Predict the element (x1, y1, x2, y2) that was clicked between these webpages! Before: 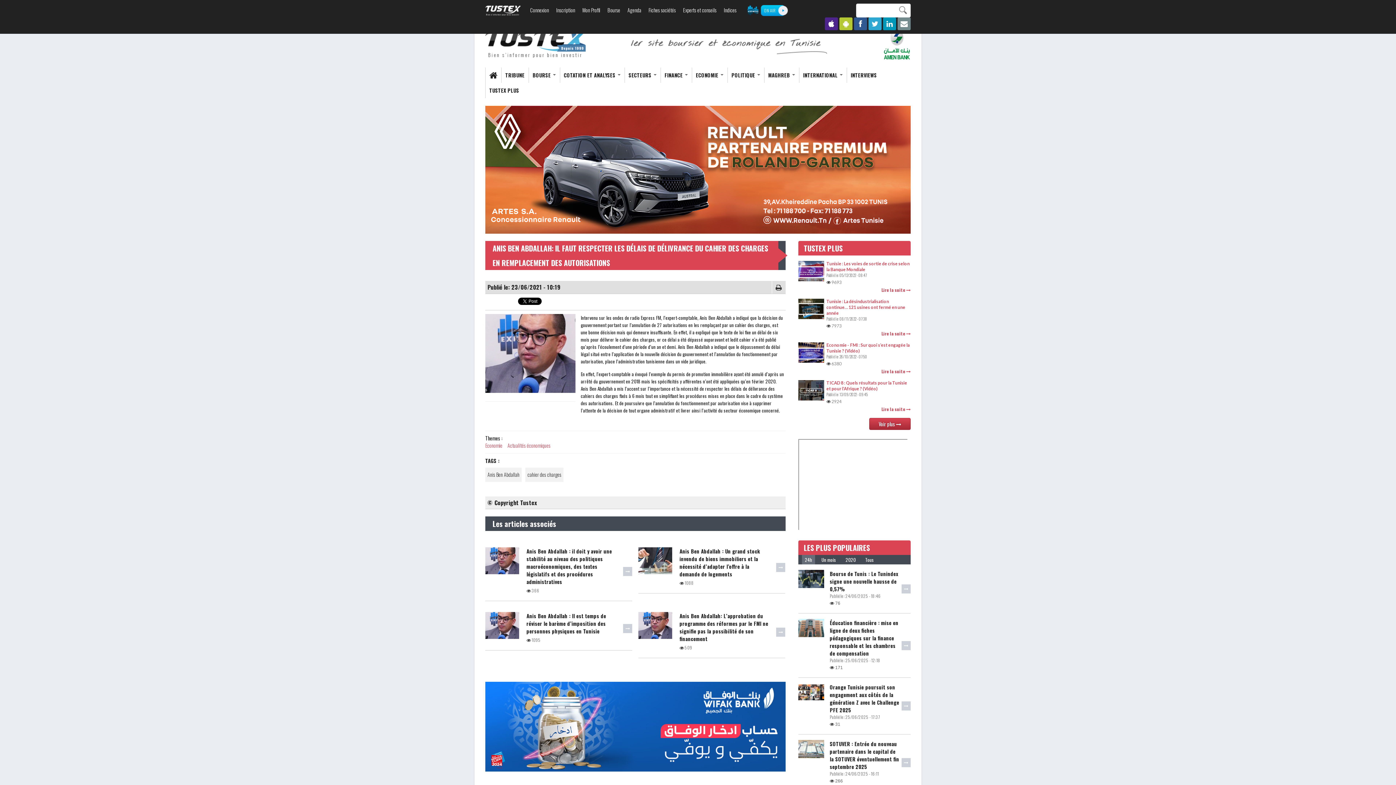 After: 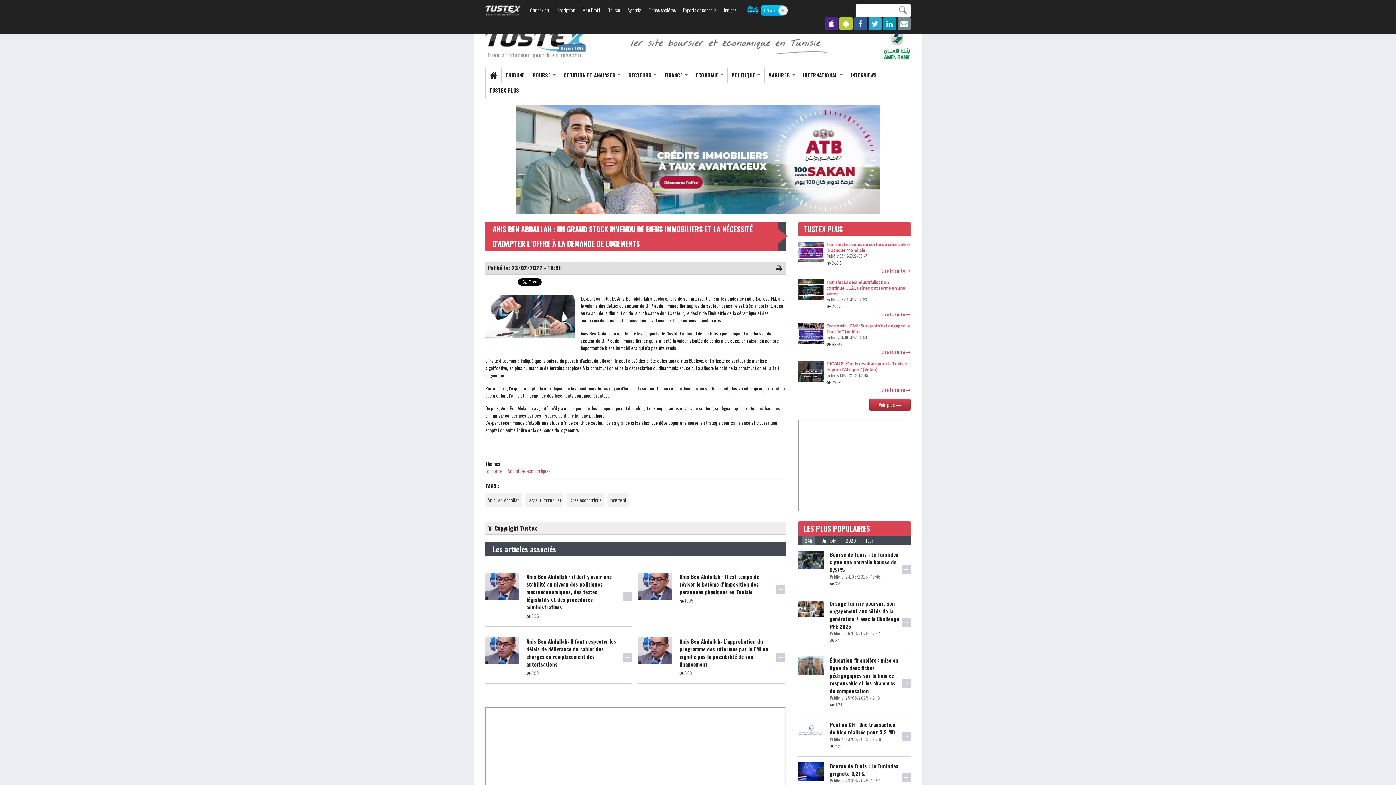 Action: bbox: (776, 563, 785, 572)